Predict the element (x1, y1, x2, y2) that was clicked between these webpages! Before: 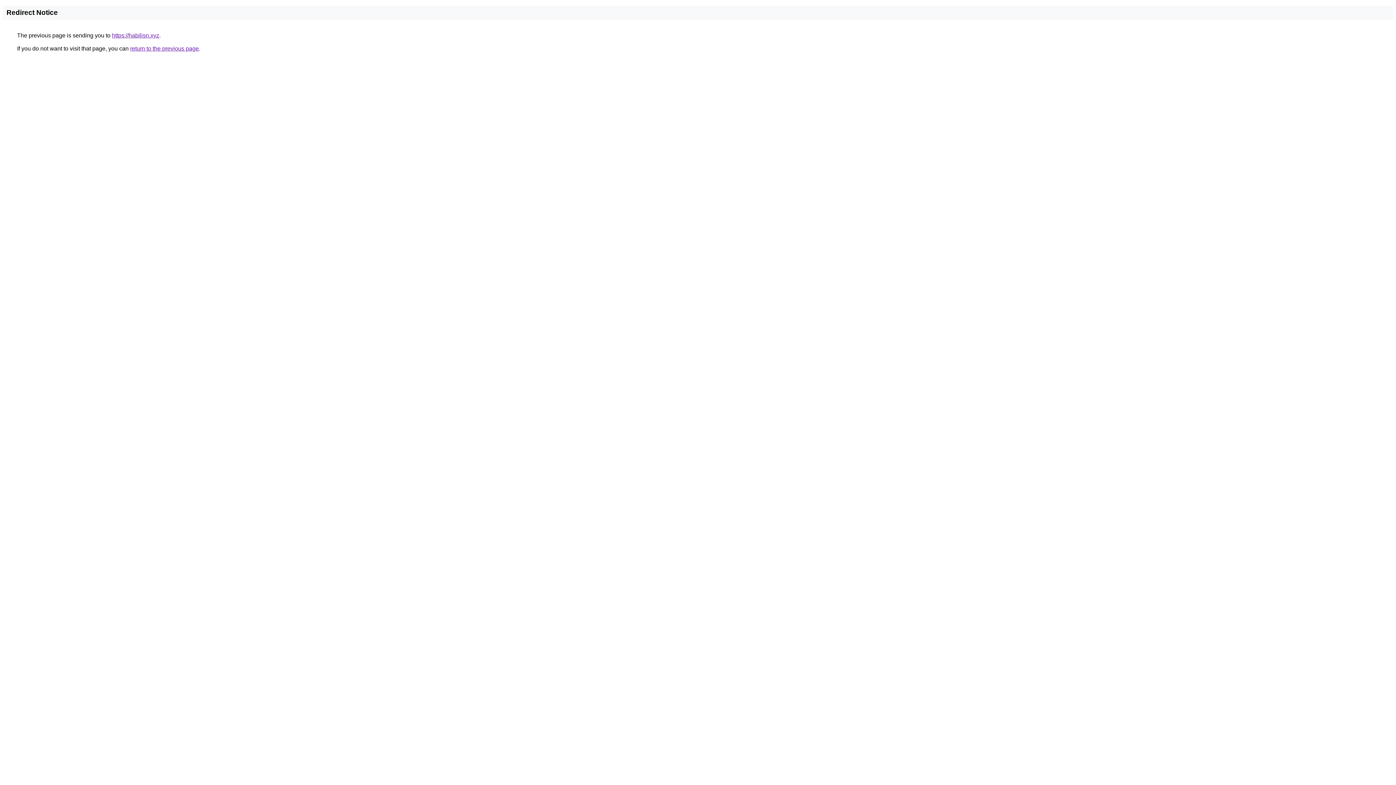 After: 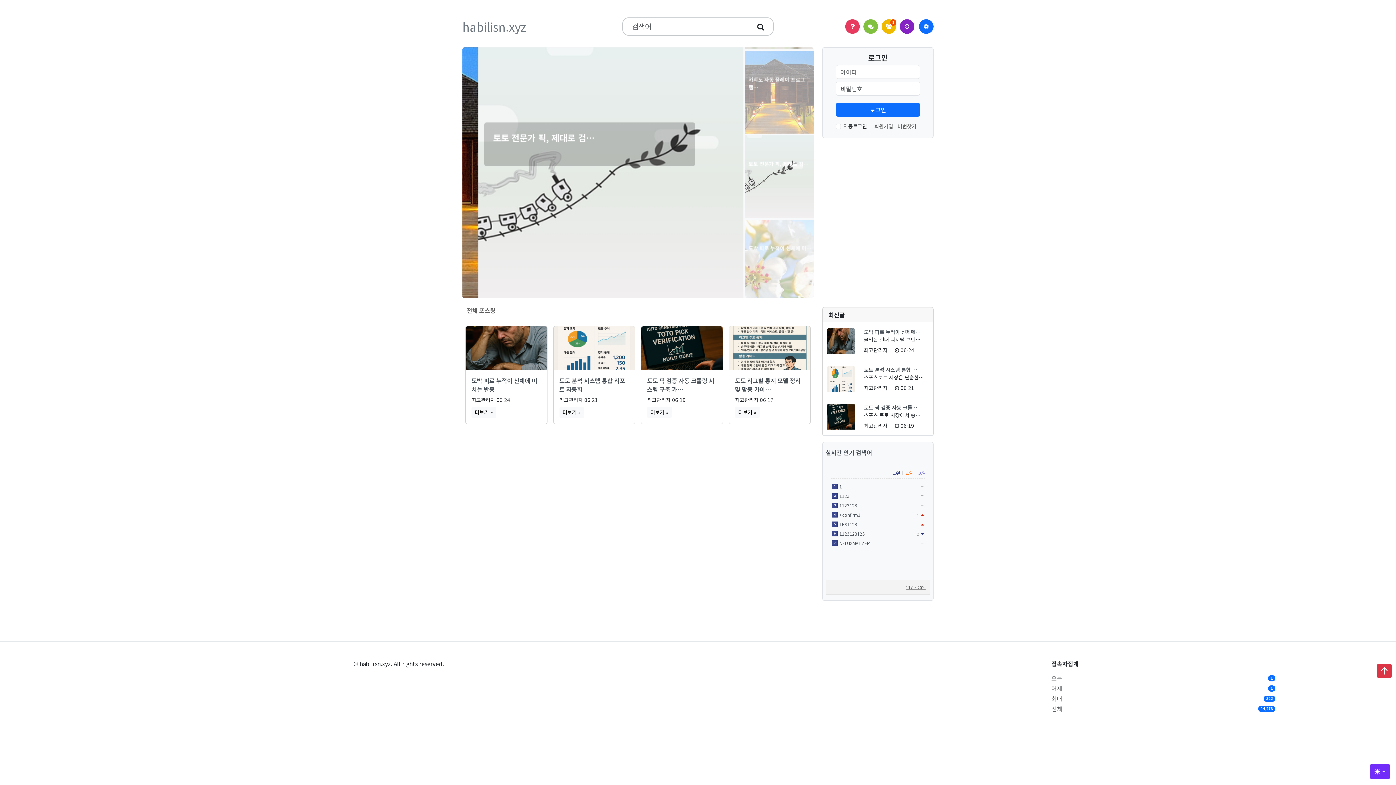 Action: label: https://habilisn.xyz bbox: (112, 32, 159, 38)